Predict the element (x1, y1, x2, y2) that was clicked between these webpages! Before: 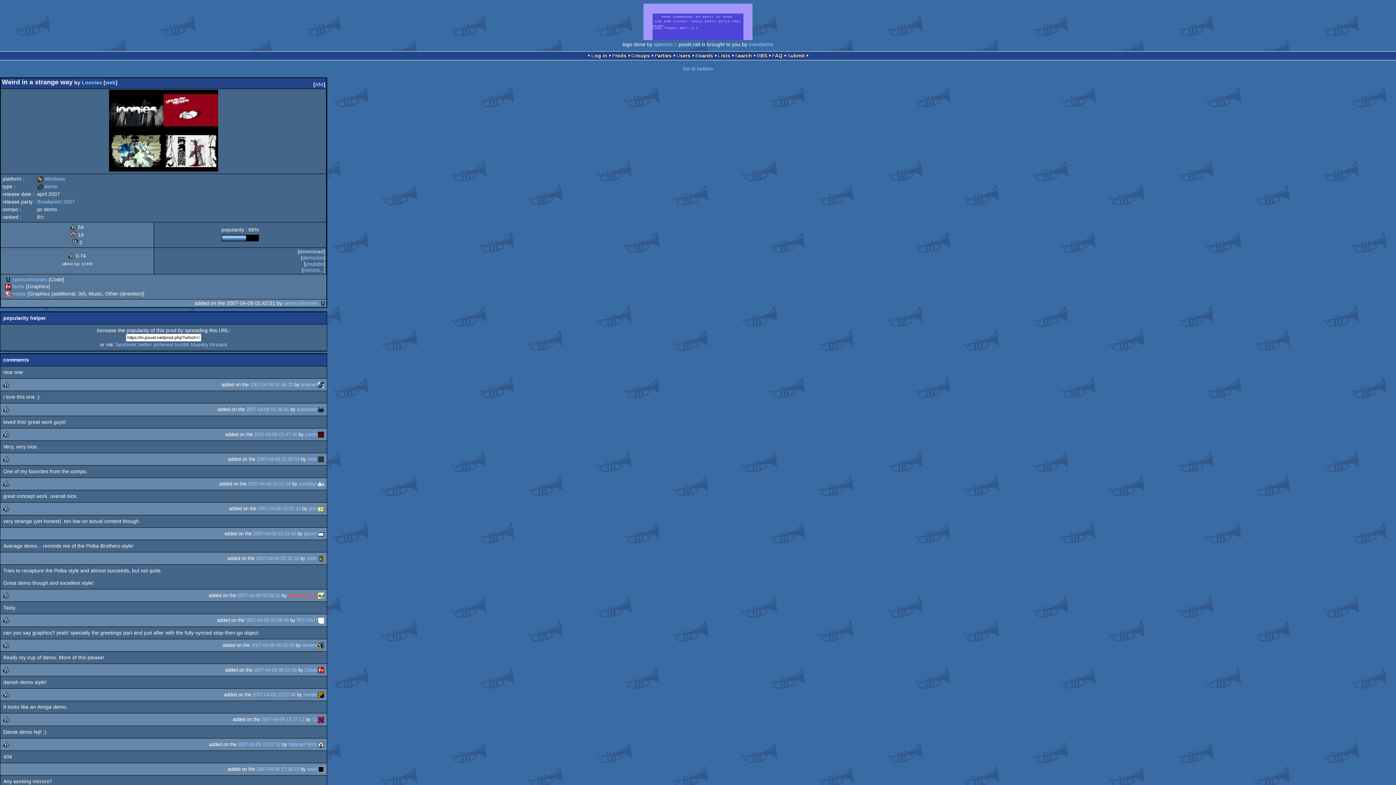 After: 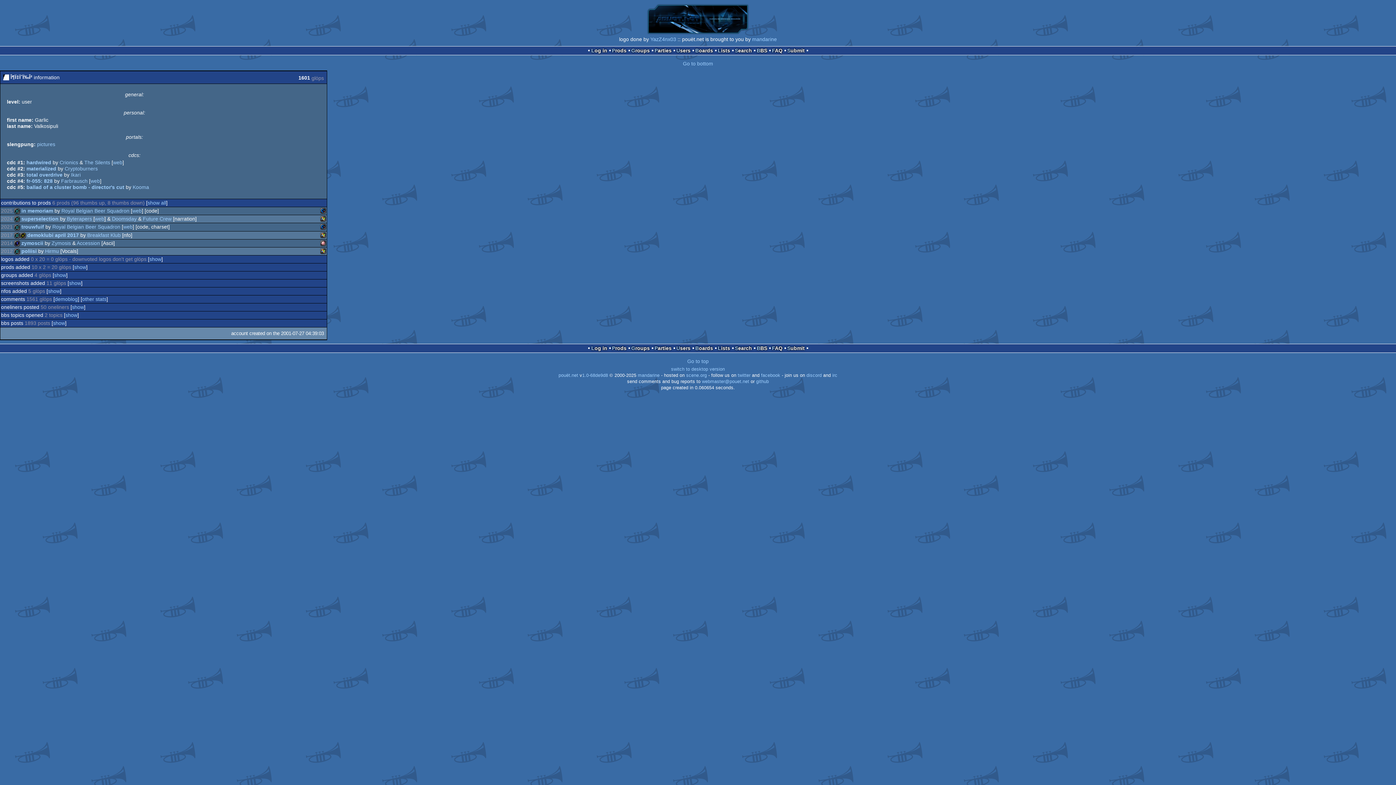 Action: label: Î¶Ï‡ÏˆÏ‰Î² bbox: (296, 617, 316, 623)